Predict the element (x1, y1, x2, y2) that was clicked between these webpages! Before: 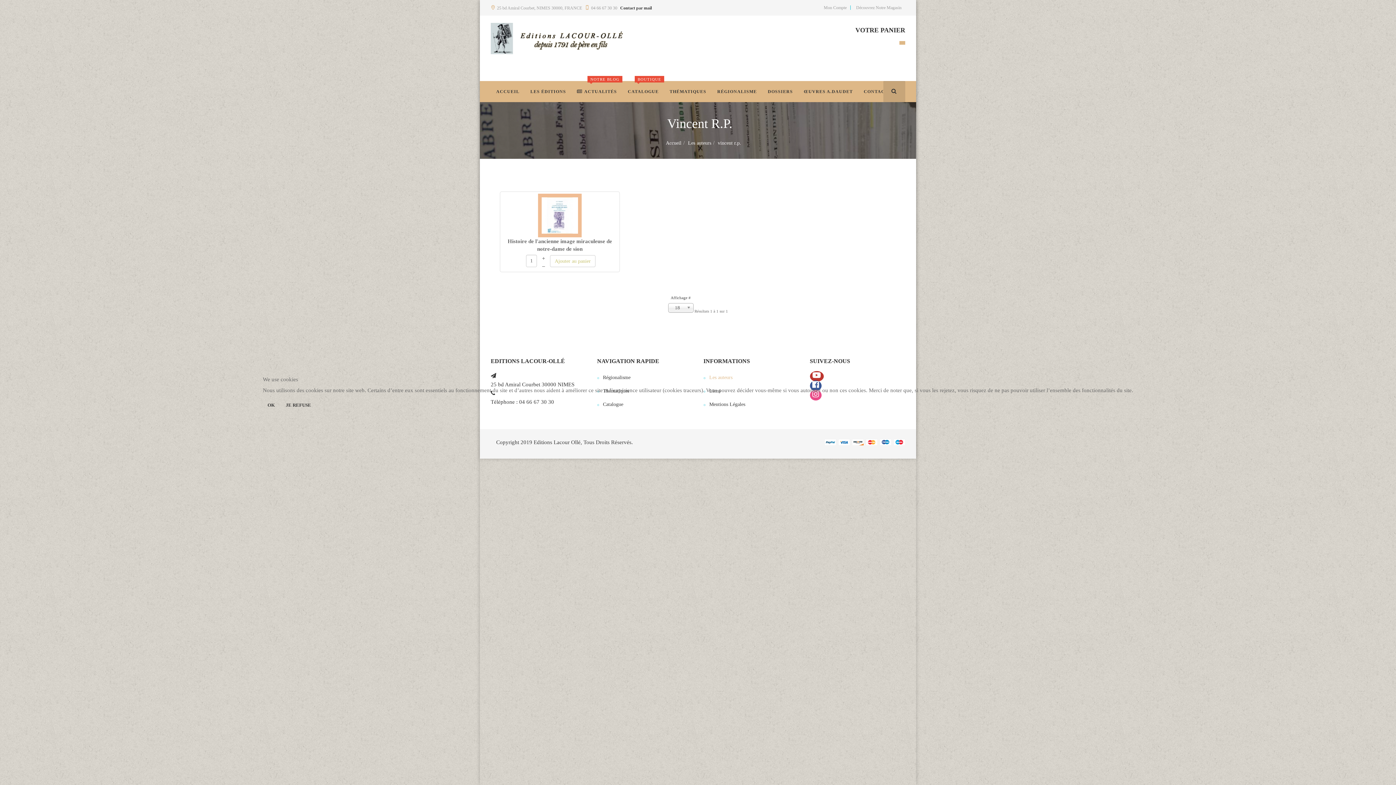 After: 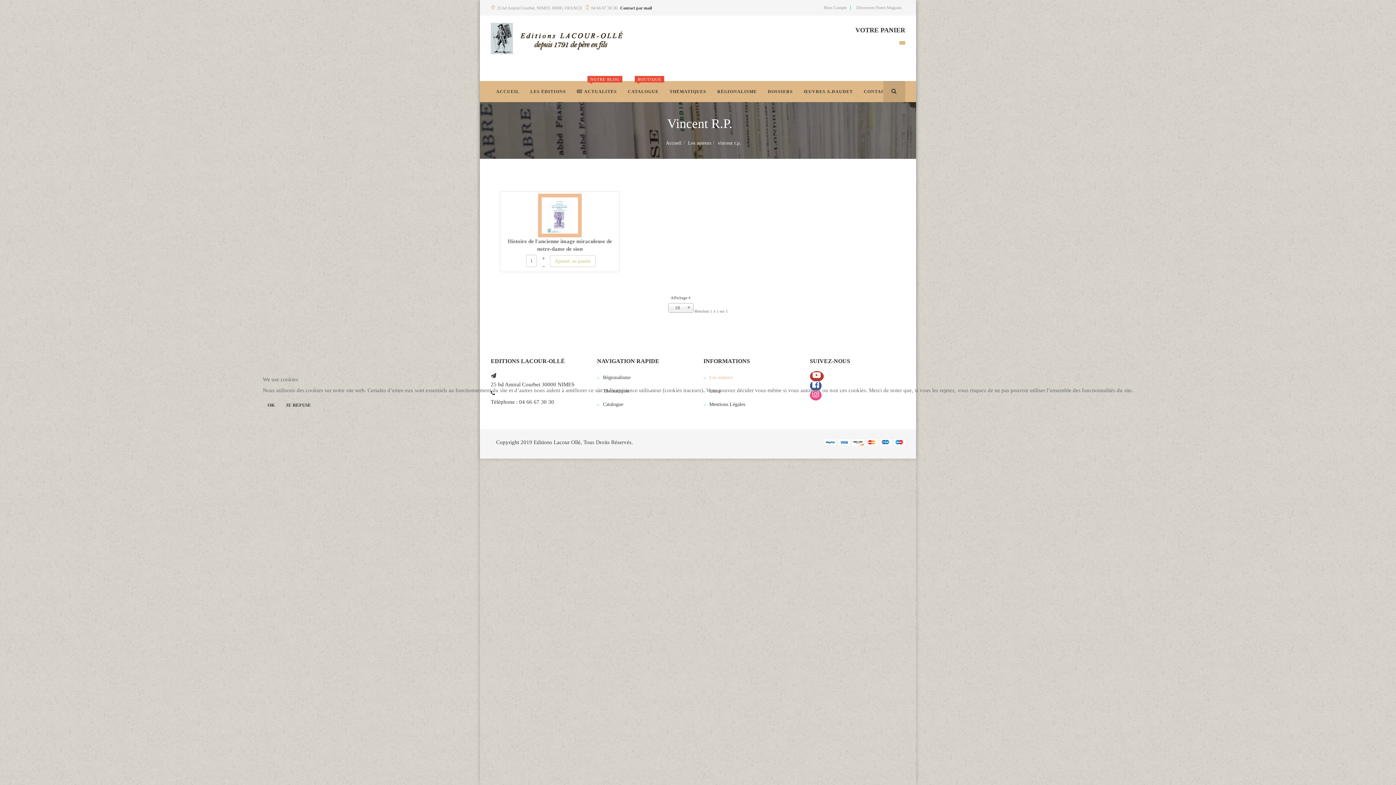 Action: label: JE REFUSE bbox: (281, 399, 316, 411)